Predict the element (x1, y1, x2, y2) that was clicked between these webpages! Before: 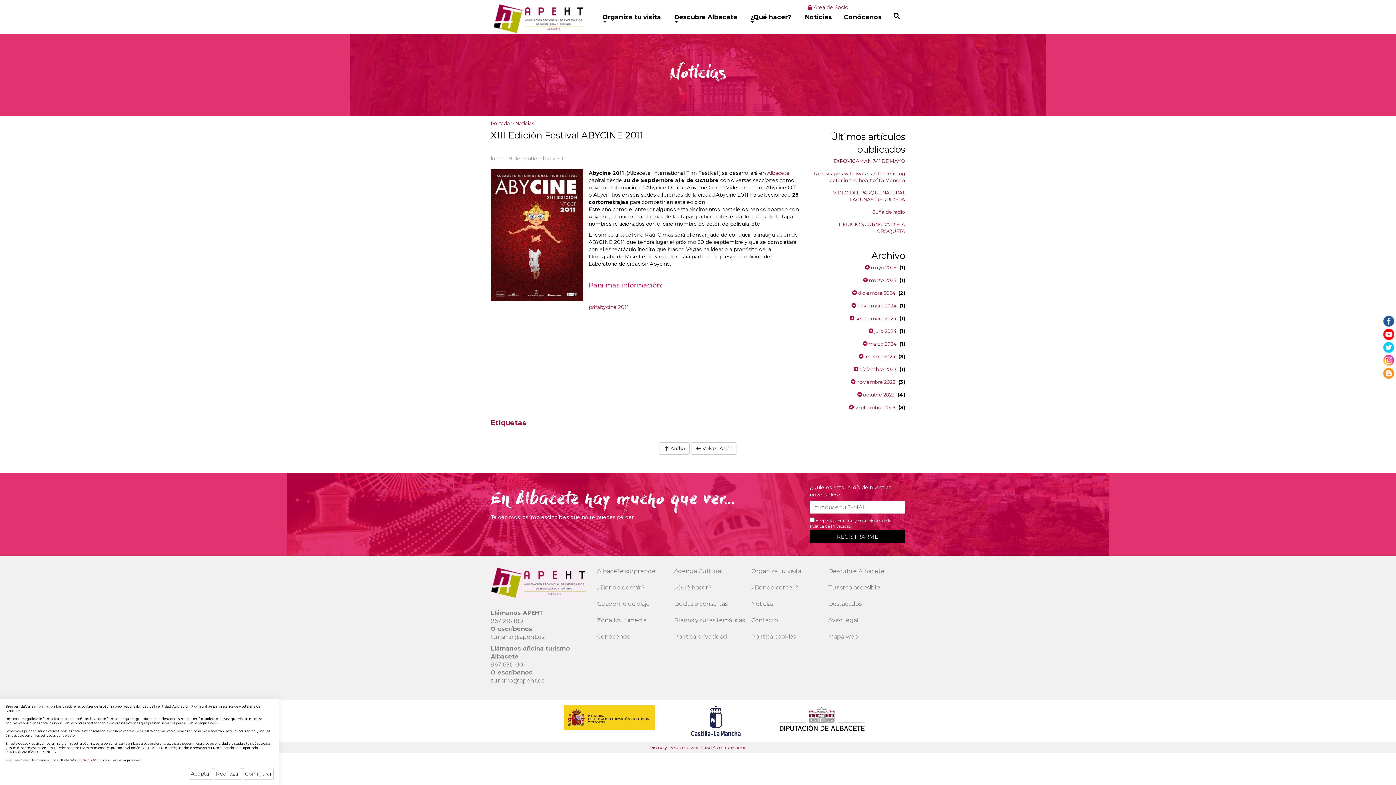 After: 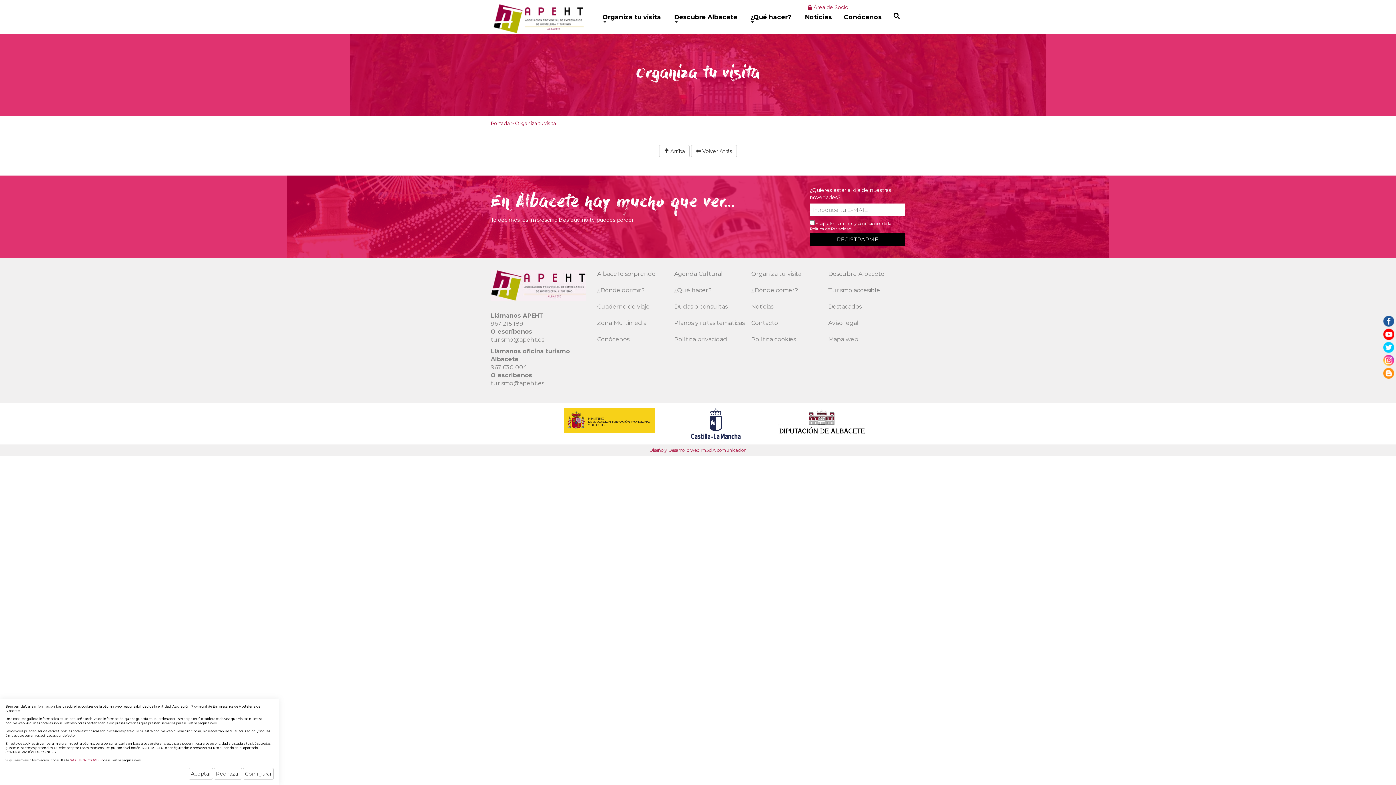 Action: bbox: (751, 568, 801, 574) label: Organiza tu visita